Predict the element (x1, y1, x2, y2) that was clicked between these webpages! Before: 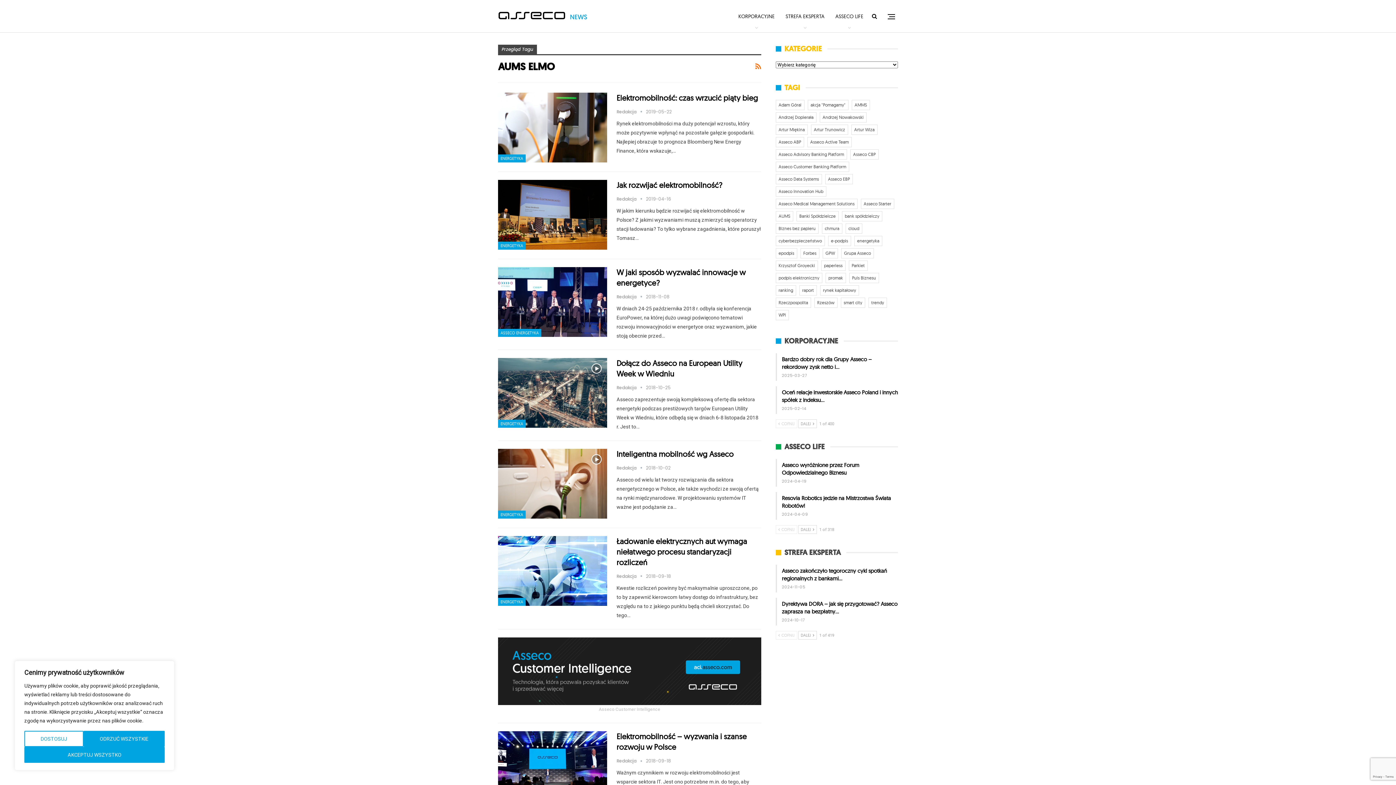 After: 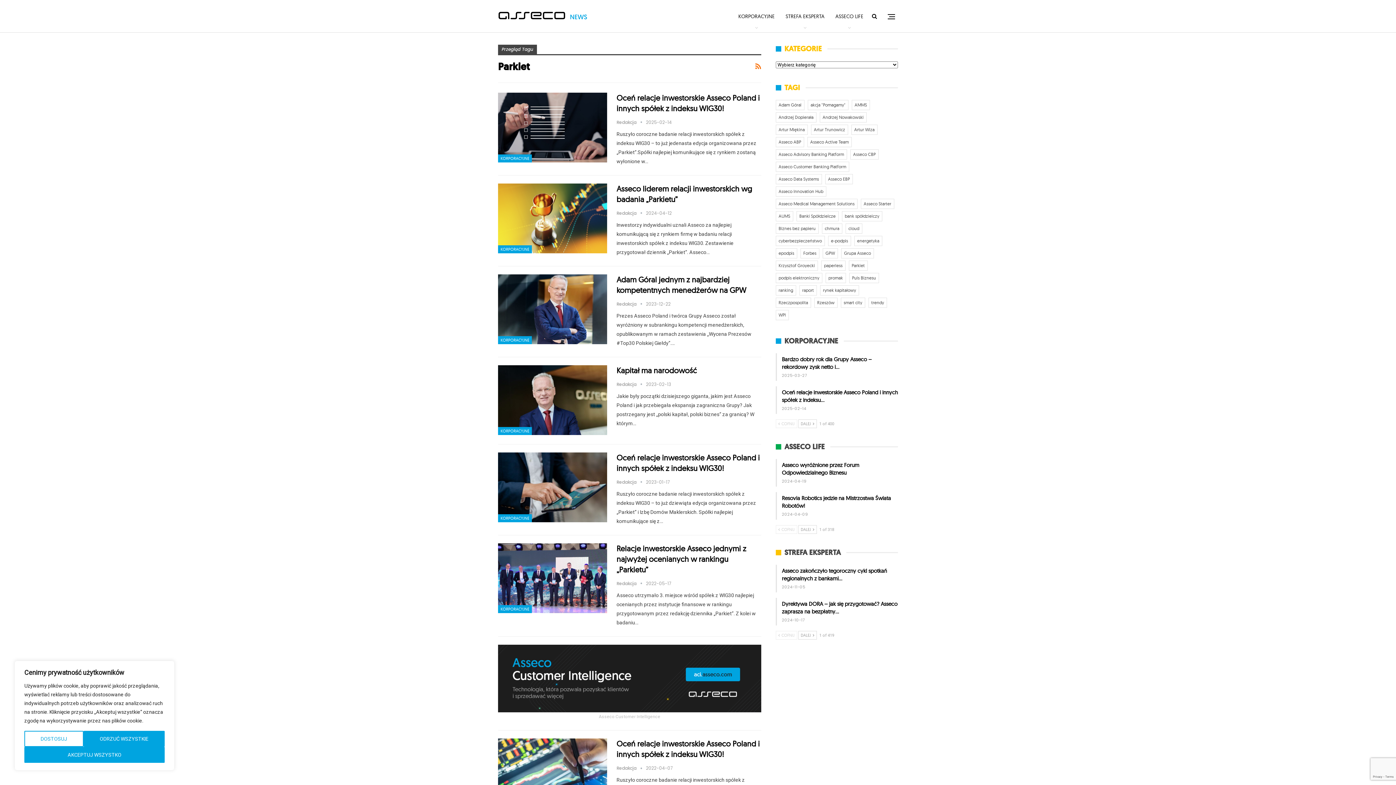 Action: label: Parkiet (27 elementów) bbox: (849, 260, 867, 270)